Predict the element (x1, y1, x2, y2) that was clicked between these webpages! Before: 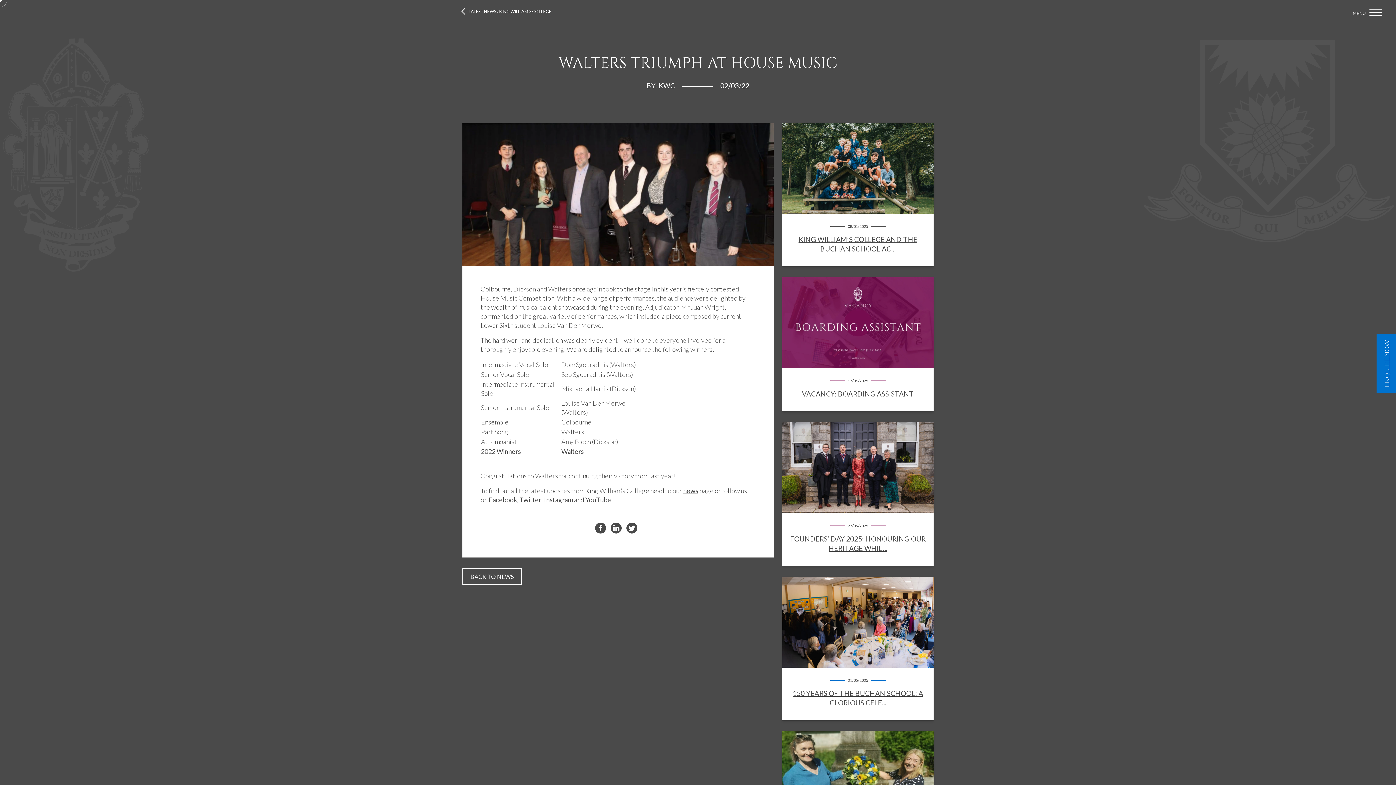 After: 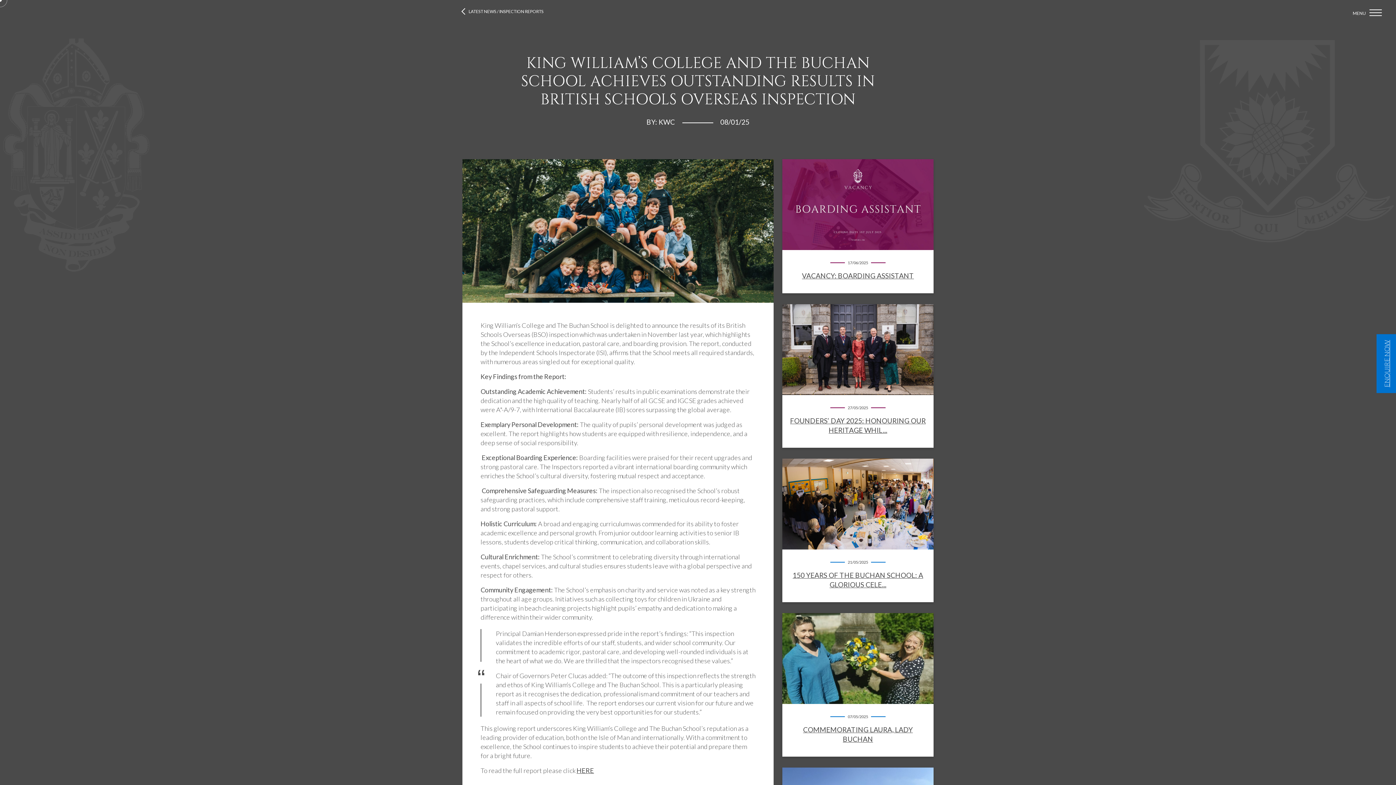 Action: bbox: (782, 122, 933, 266) label: 08/01/2025
KING WILLIAM’S COLLEGE AND THE BUCHAN SCHOOL AC...